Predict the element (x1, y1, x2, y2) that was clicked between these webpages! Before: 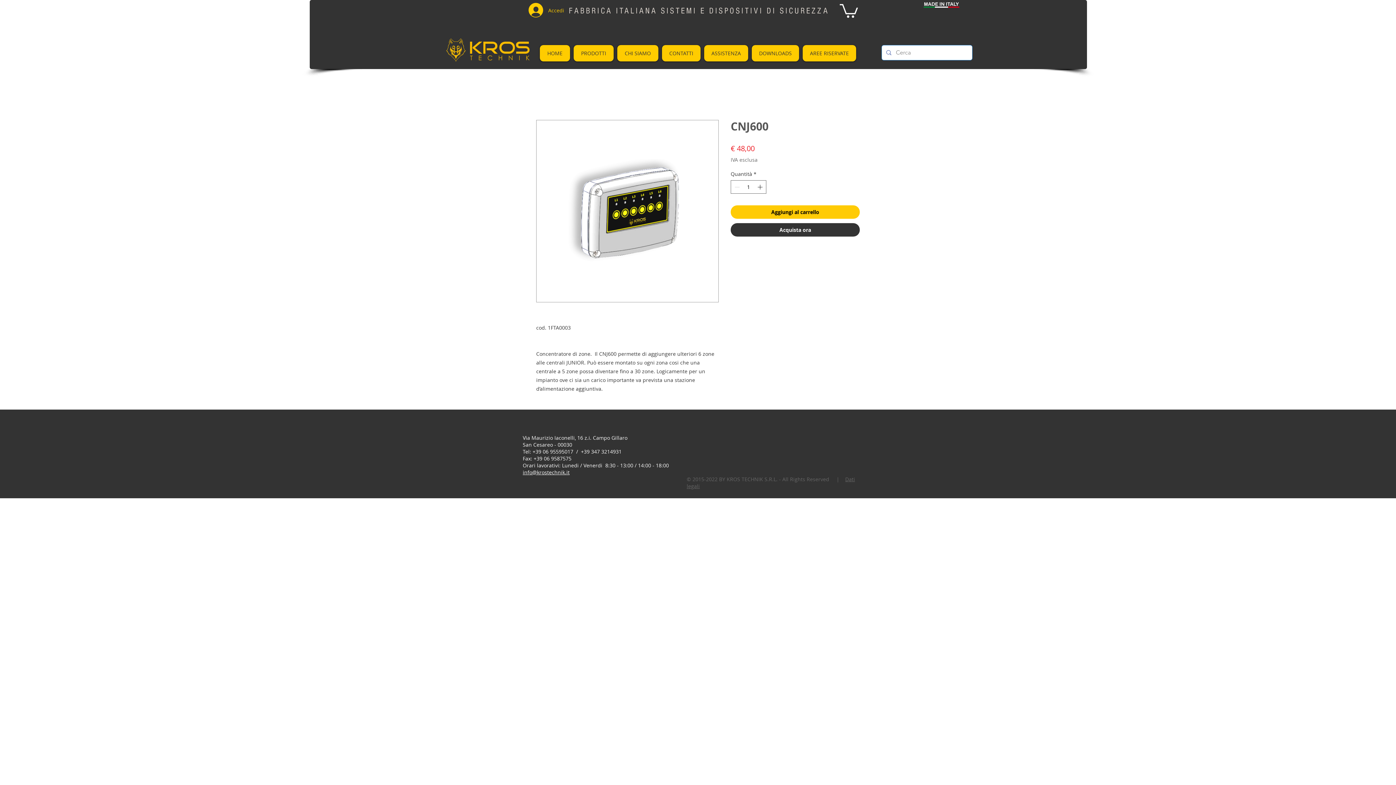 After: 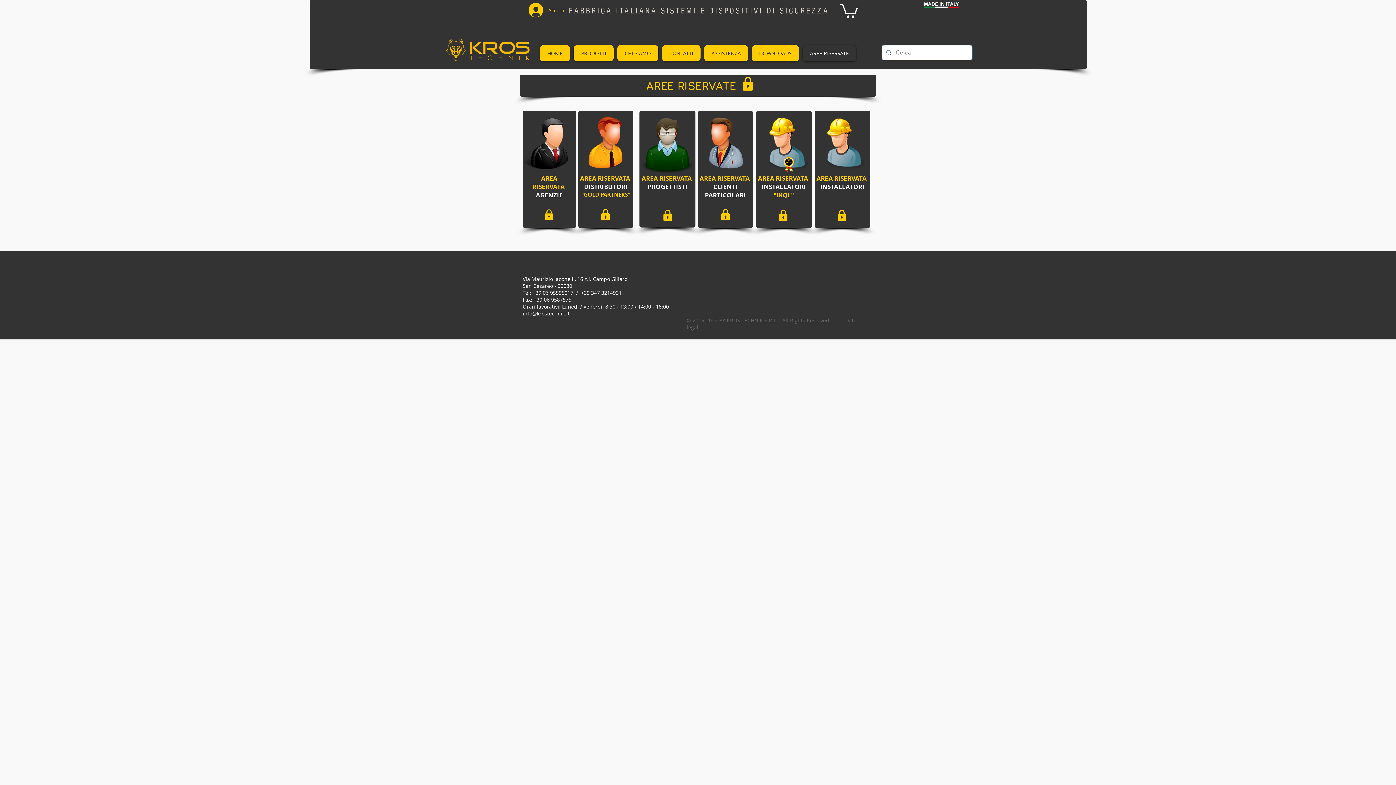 Action: label: AREE RISERVATE bbox: (802, 45, 856, 61)